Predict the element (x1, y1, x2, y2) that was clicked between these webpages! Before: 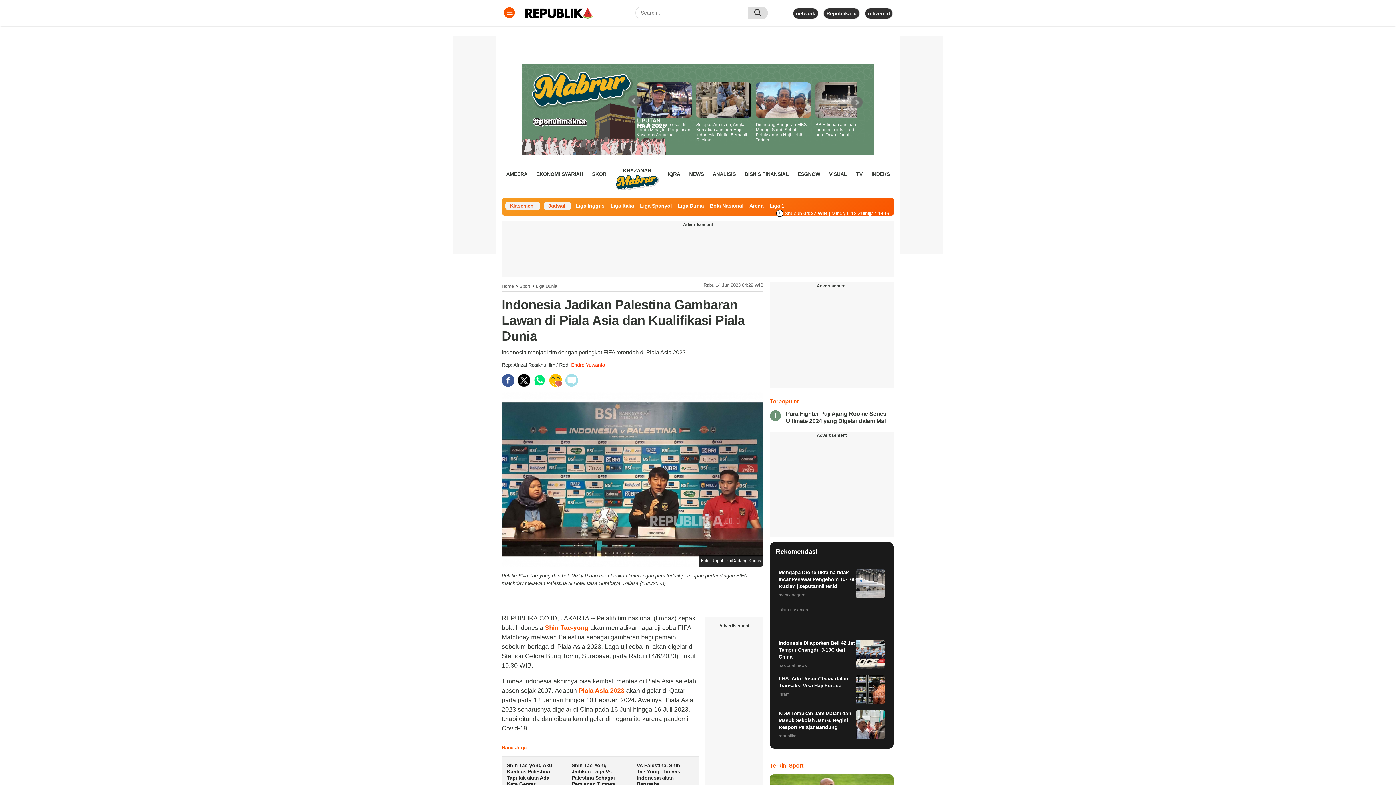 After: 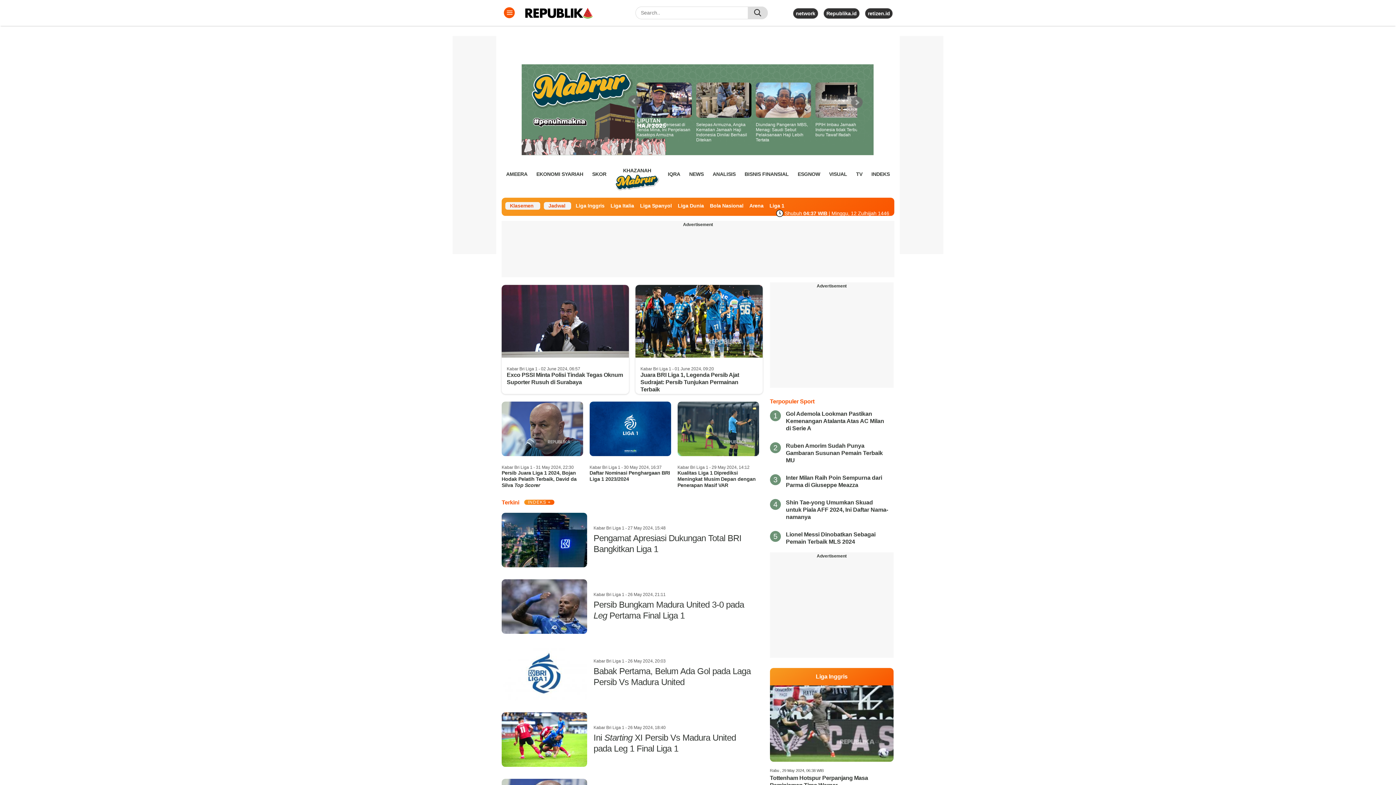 Action: label: Liga 1 bbox: (769, 202, 784, 208)